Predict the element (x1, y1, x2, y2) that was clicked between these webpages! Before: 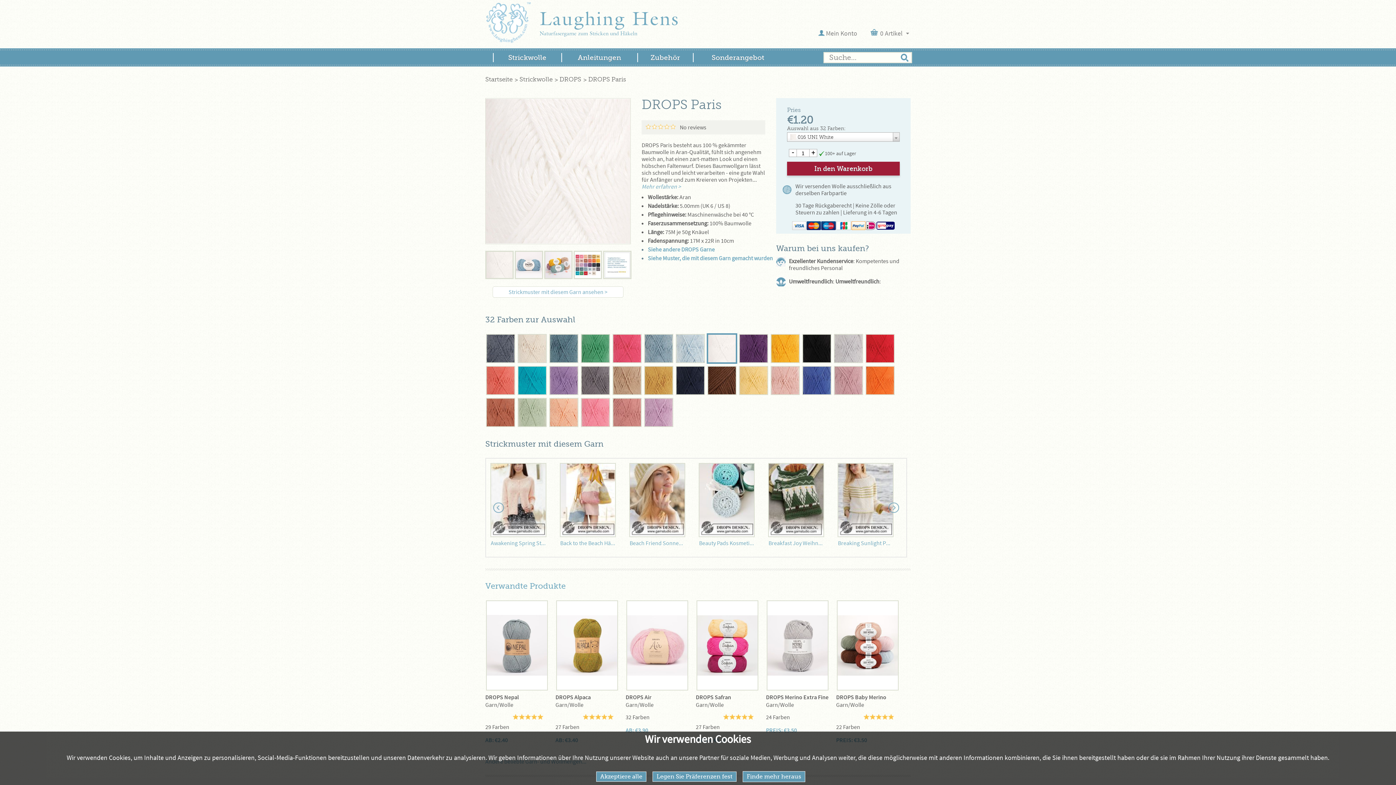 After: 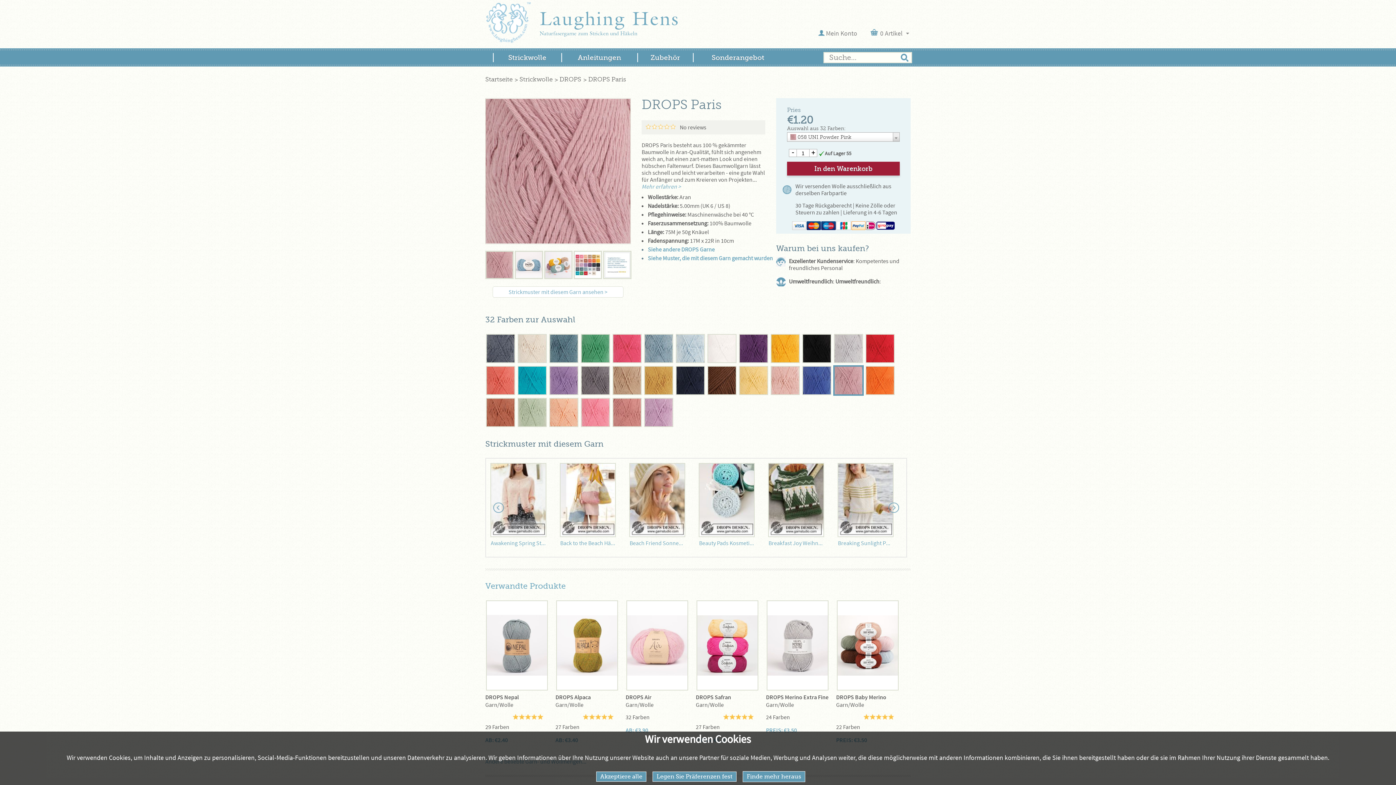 Action: bbox: (833, 365, 864, 396)